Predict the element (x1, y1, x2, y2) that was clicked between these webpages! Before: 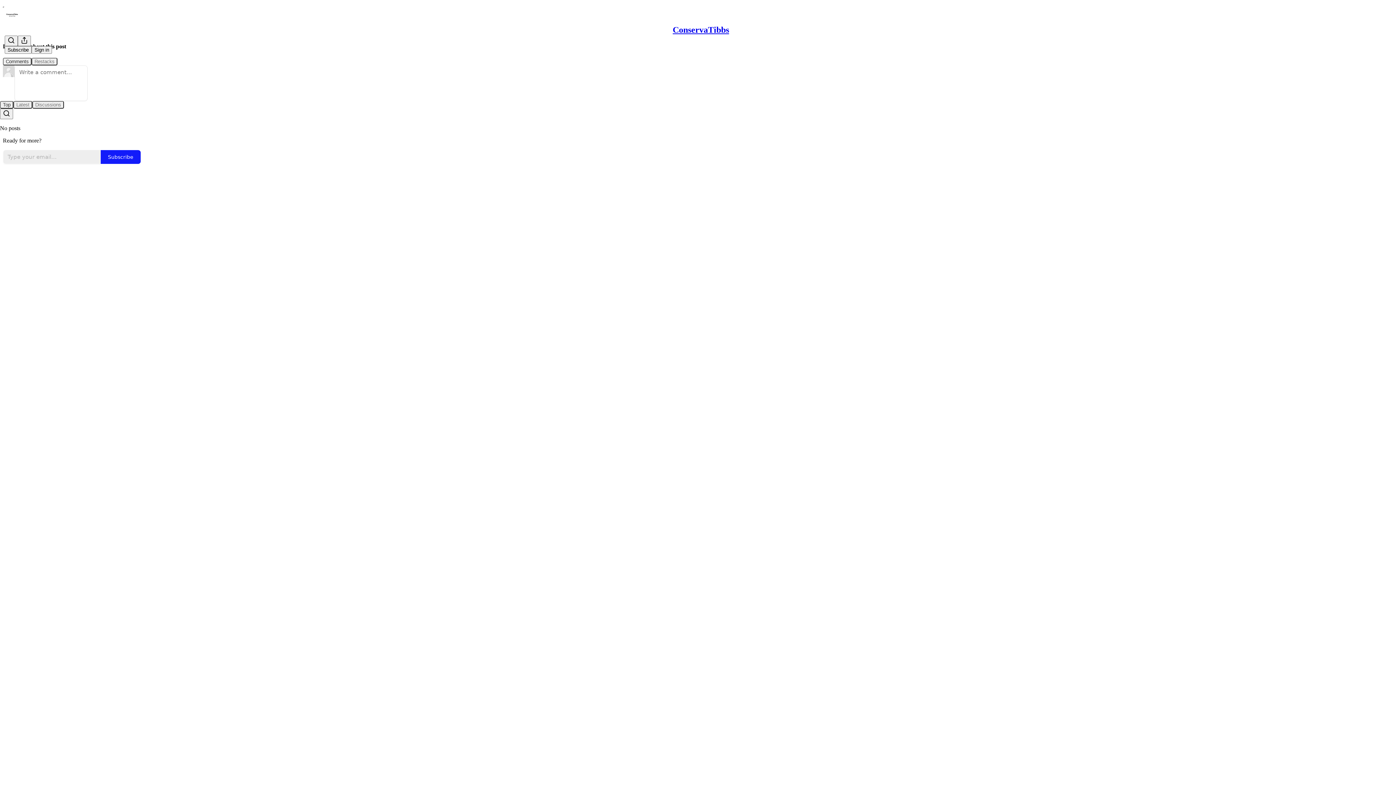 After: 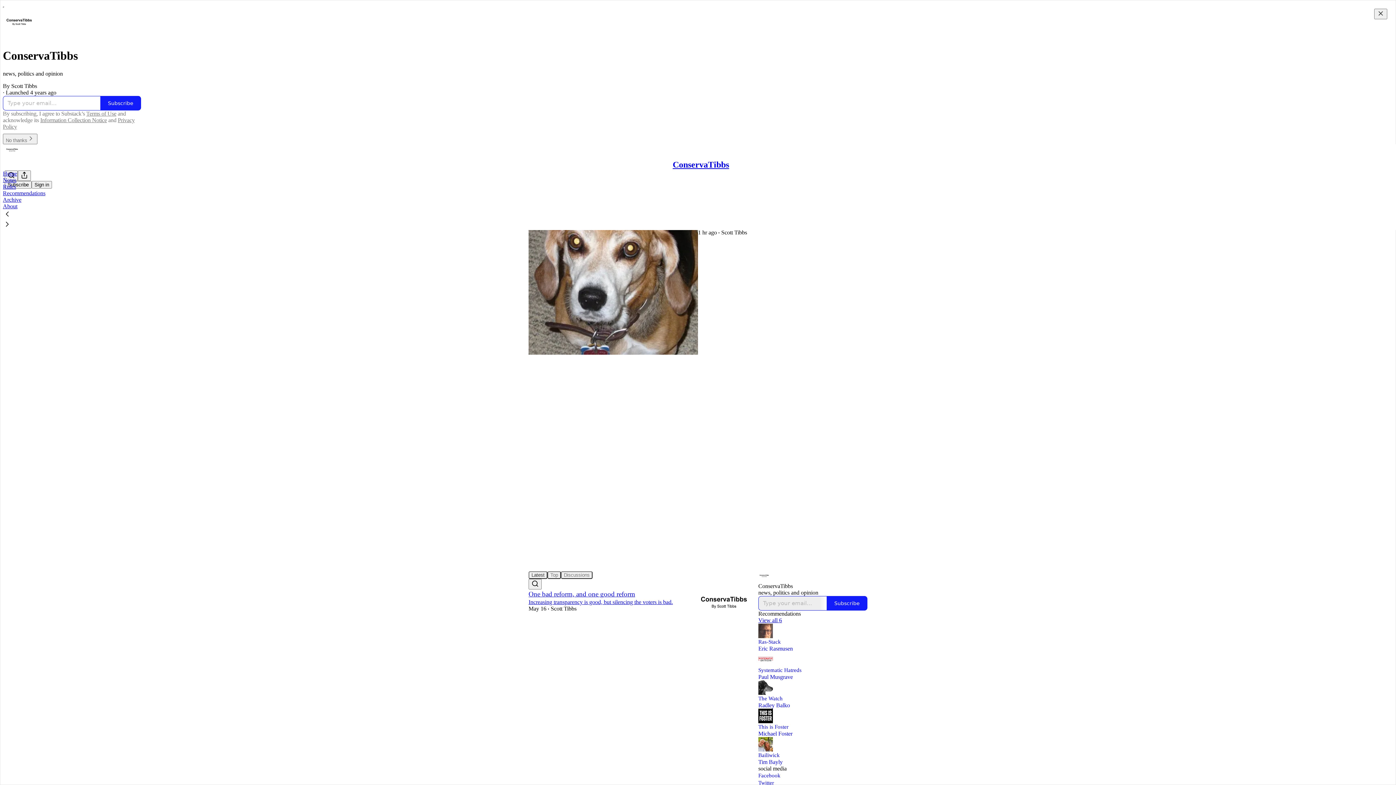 Action: bbox: (4, 9, 1399, 24)